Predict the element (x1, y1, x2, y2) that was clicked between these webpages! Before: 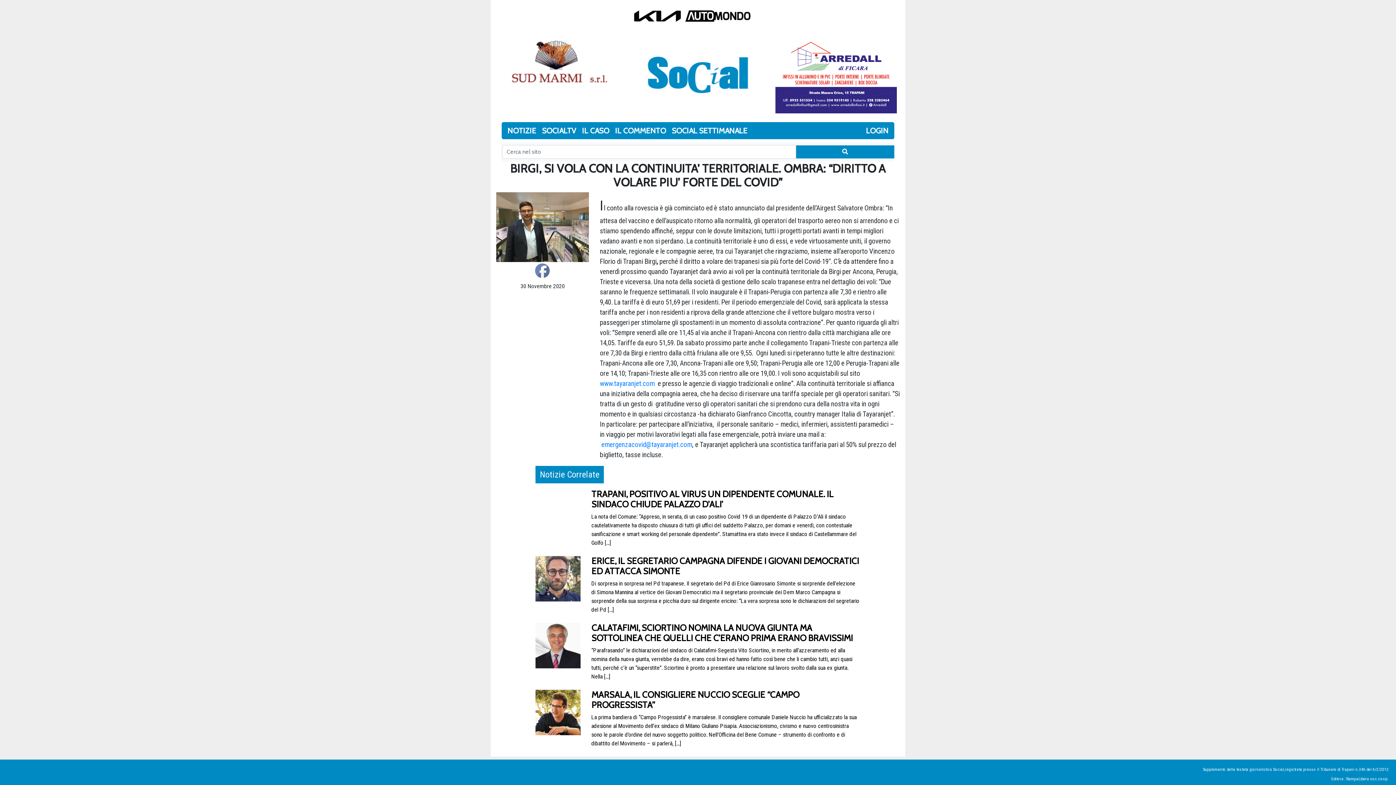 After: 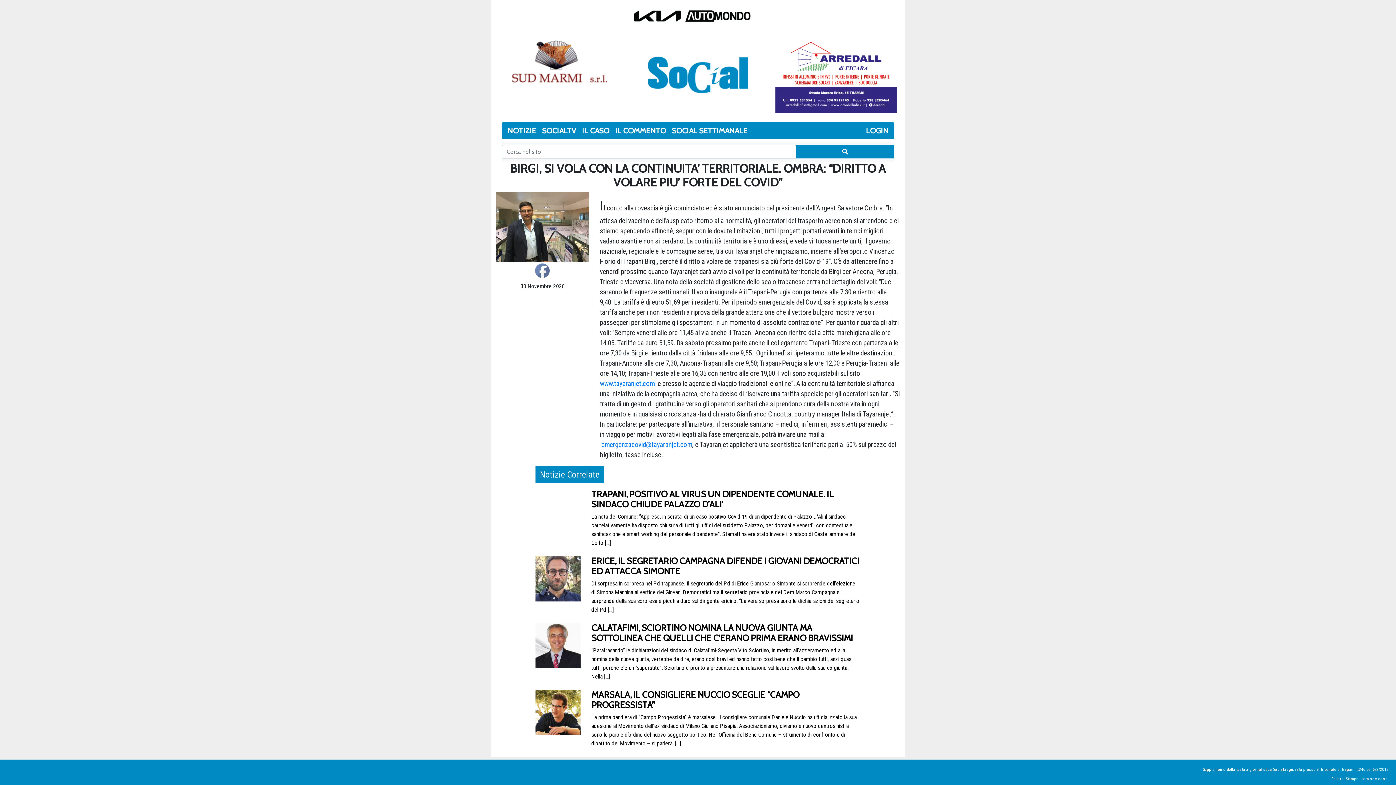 Action: bbox: (530, 250, 552, 258)